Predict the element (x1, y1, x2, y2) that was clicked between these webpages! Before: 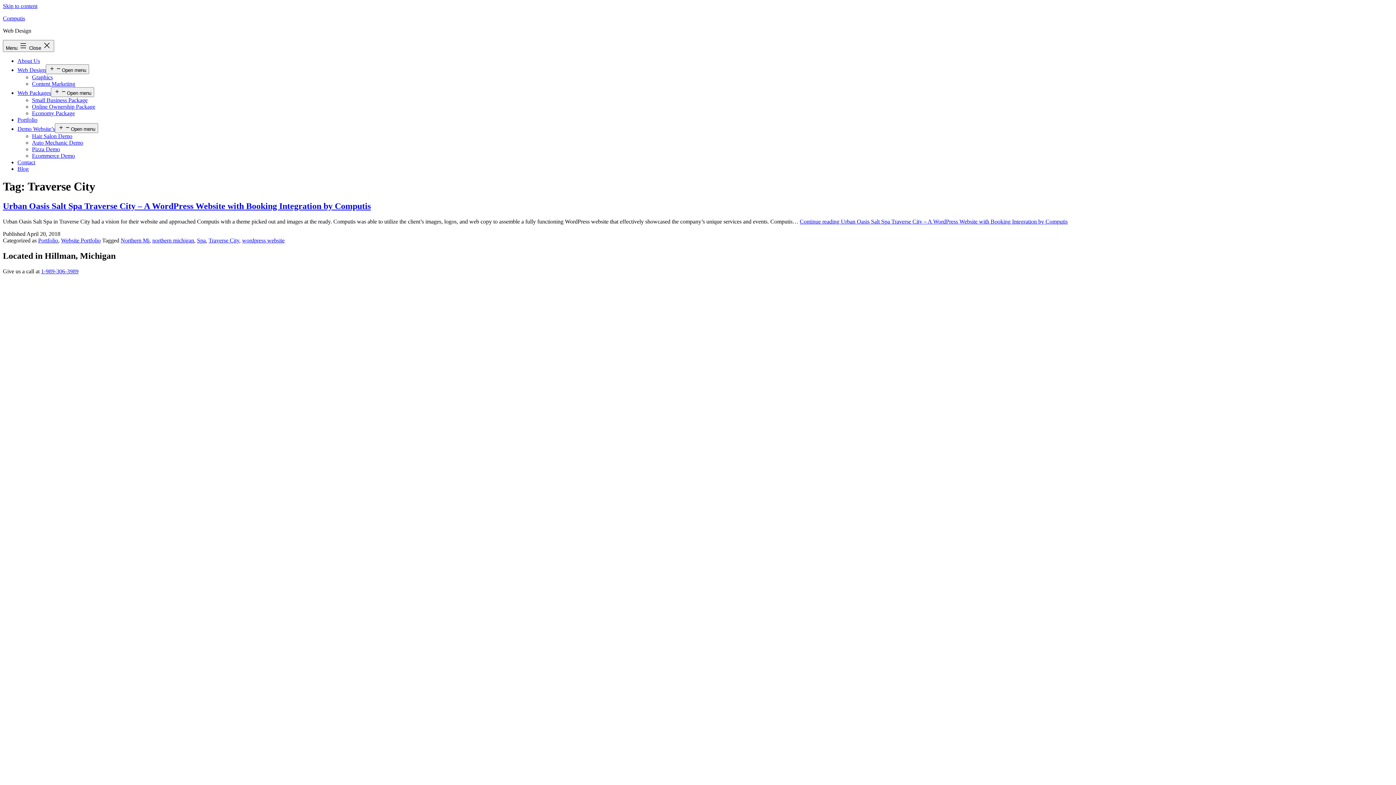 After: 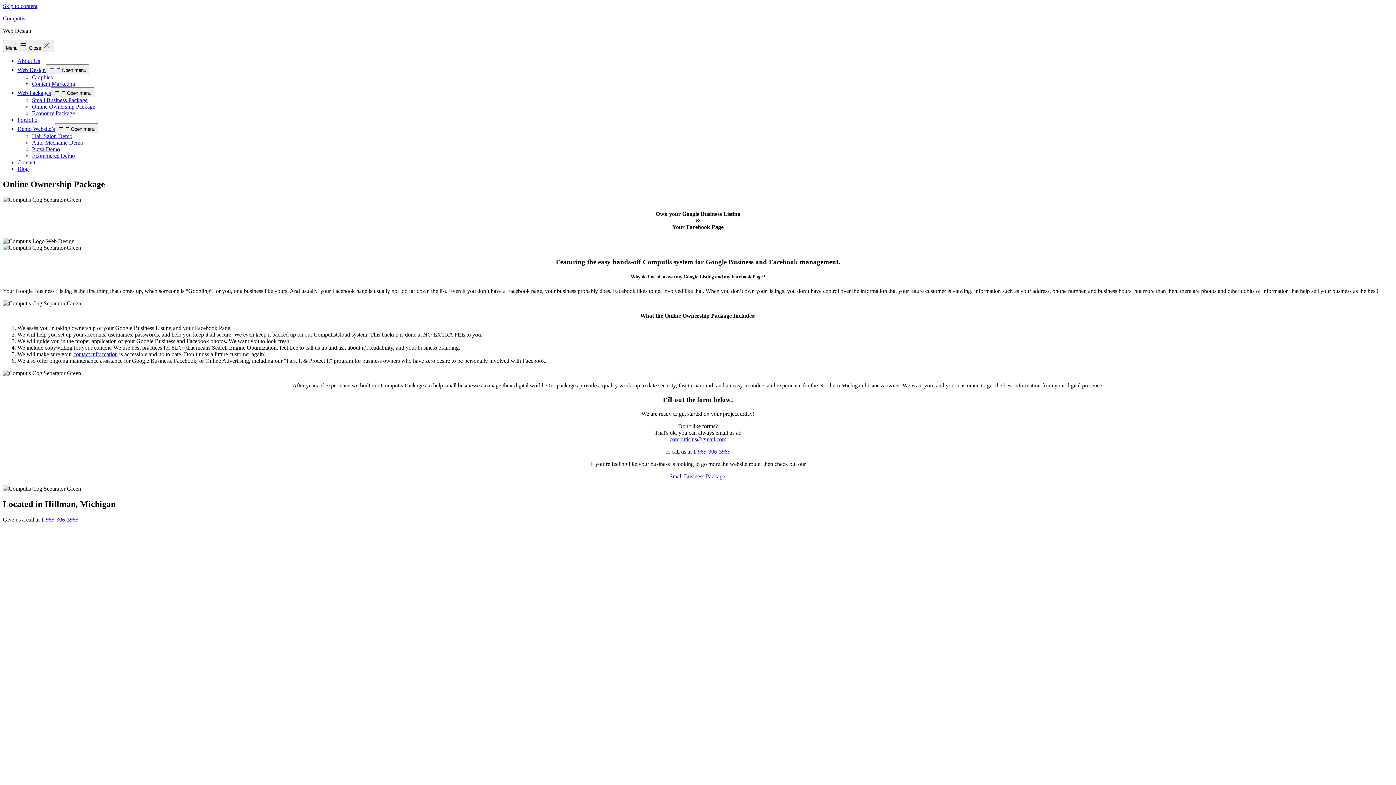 Action: bbox: (32, 103, 95, 109) label: Online Ownership Package